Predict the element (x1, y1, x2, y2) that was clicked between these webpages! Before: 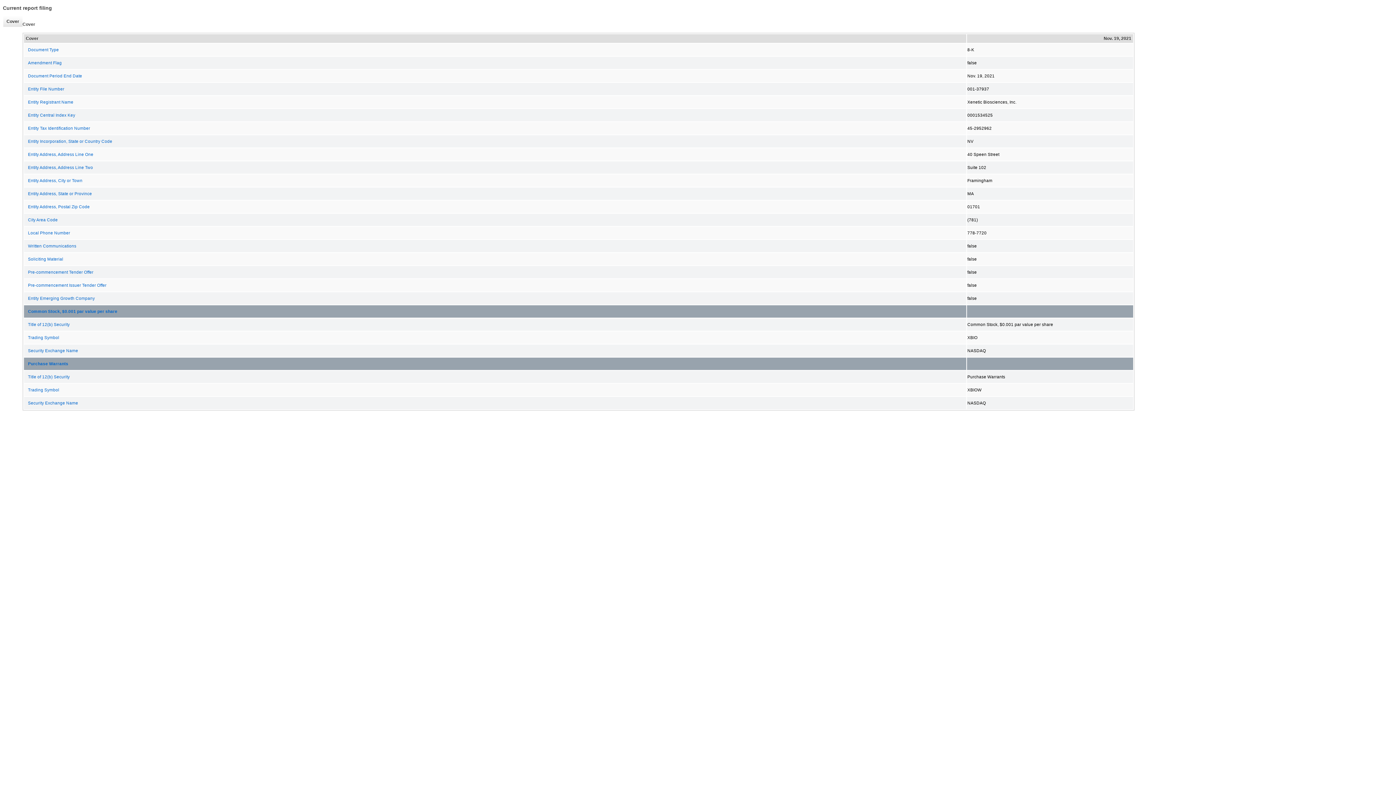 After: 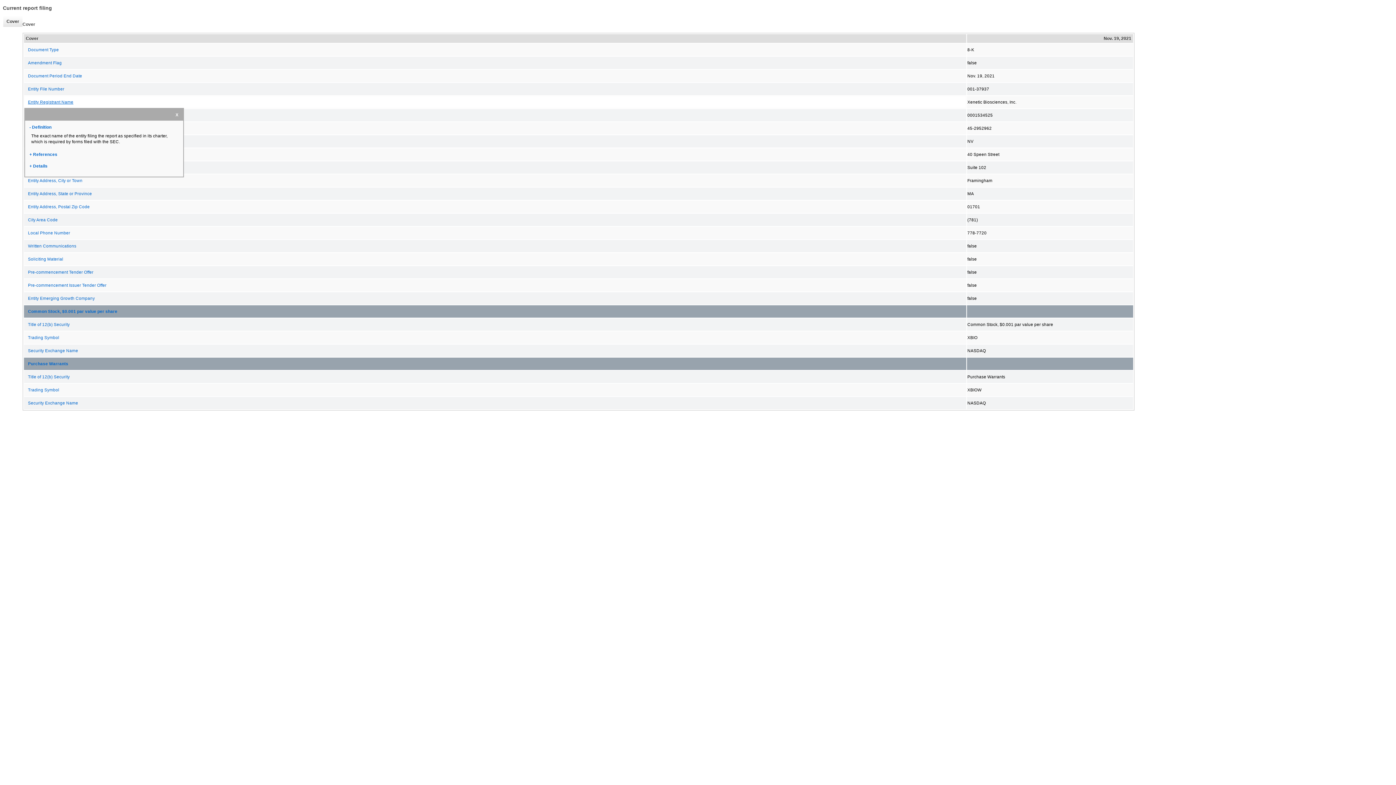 Action: bbox: (24, 96, 966, 107) label: Entity Registrant Name